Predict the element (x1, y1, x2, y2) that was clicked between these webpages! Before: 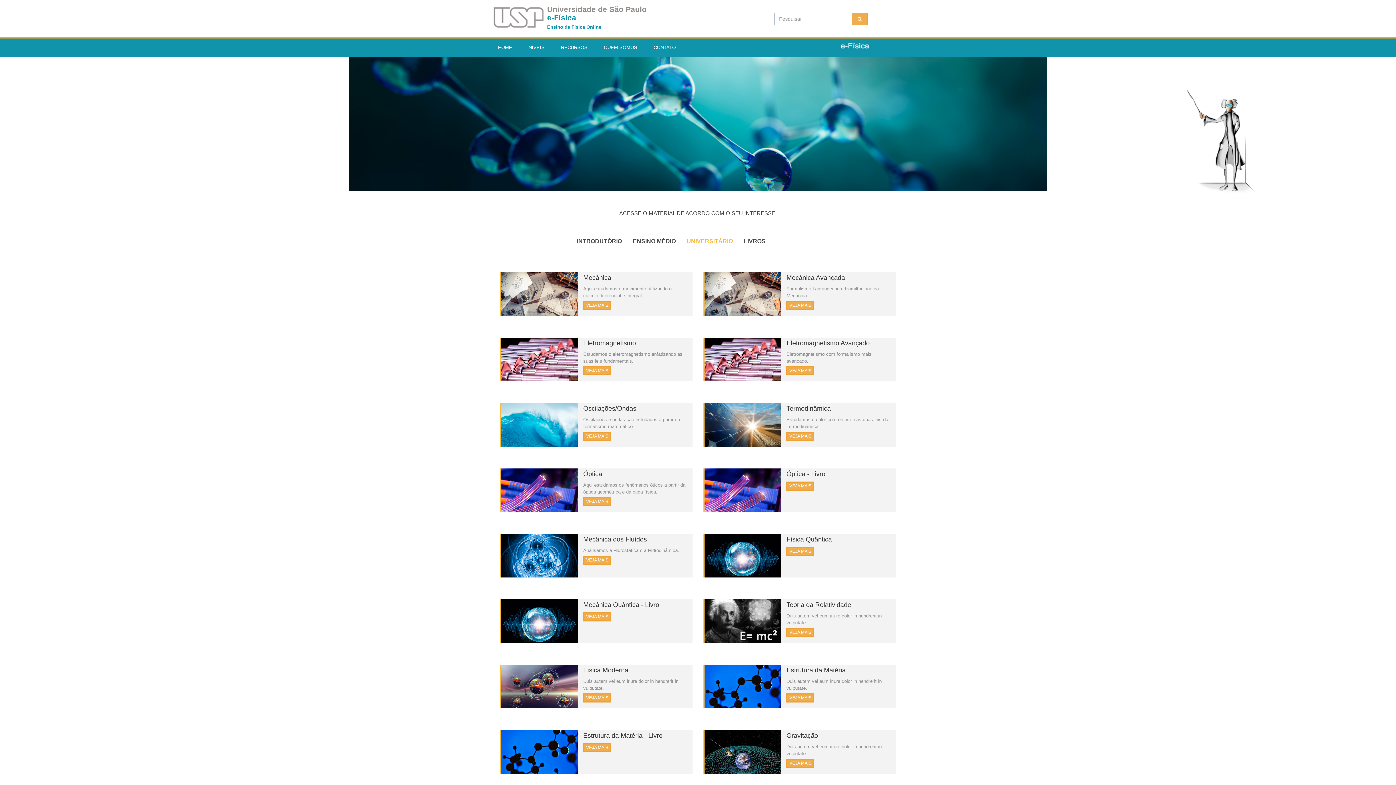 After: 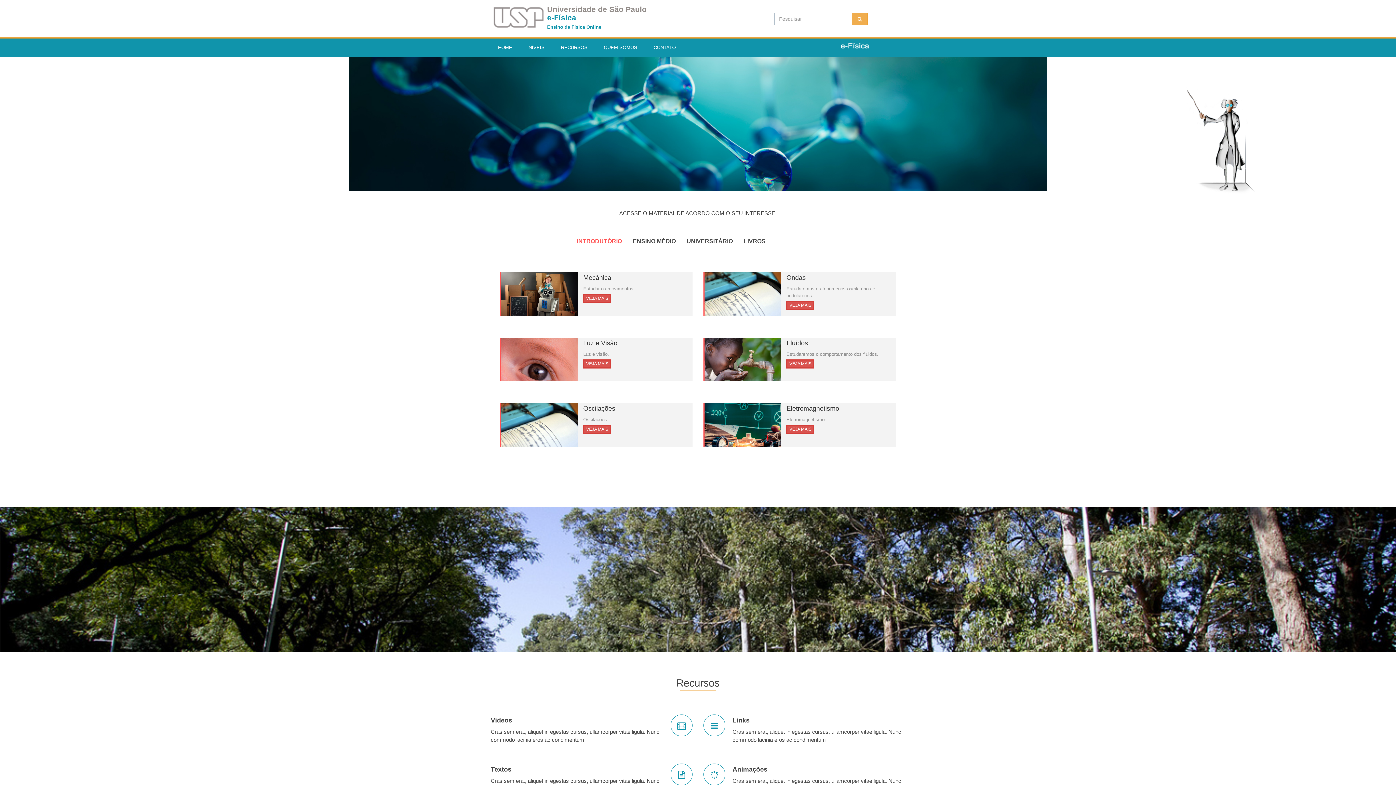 Action: label: INTRODUTÓRIO bbox: (571, 234, 627, 248)